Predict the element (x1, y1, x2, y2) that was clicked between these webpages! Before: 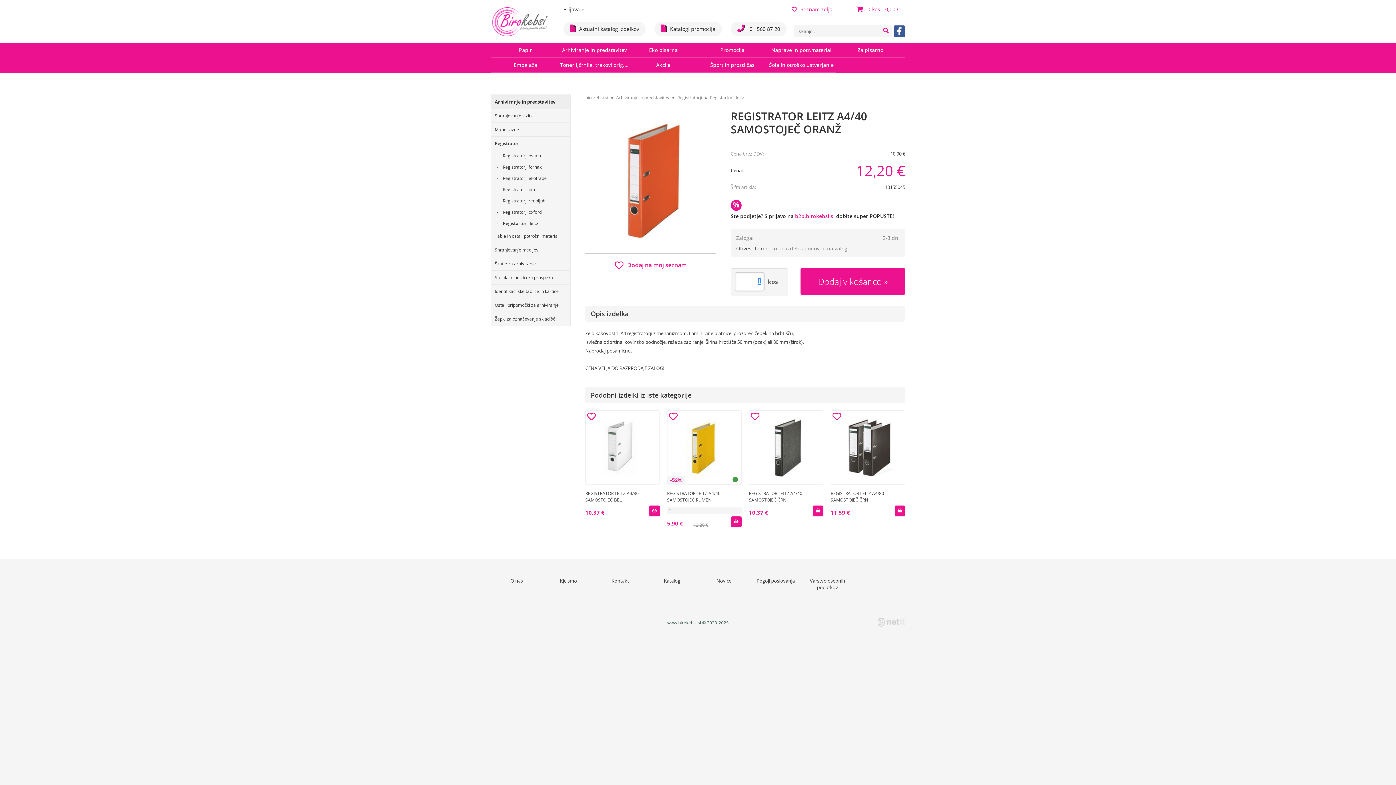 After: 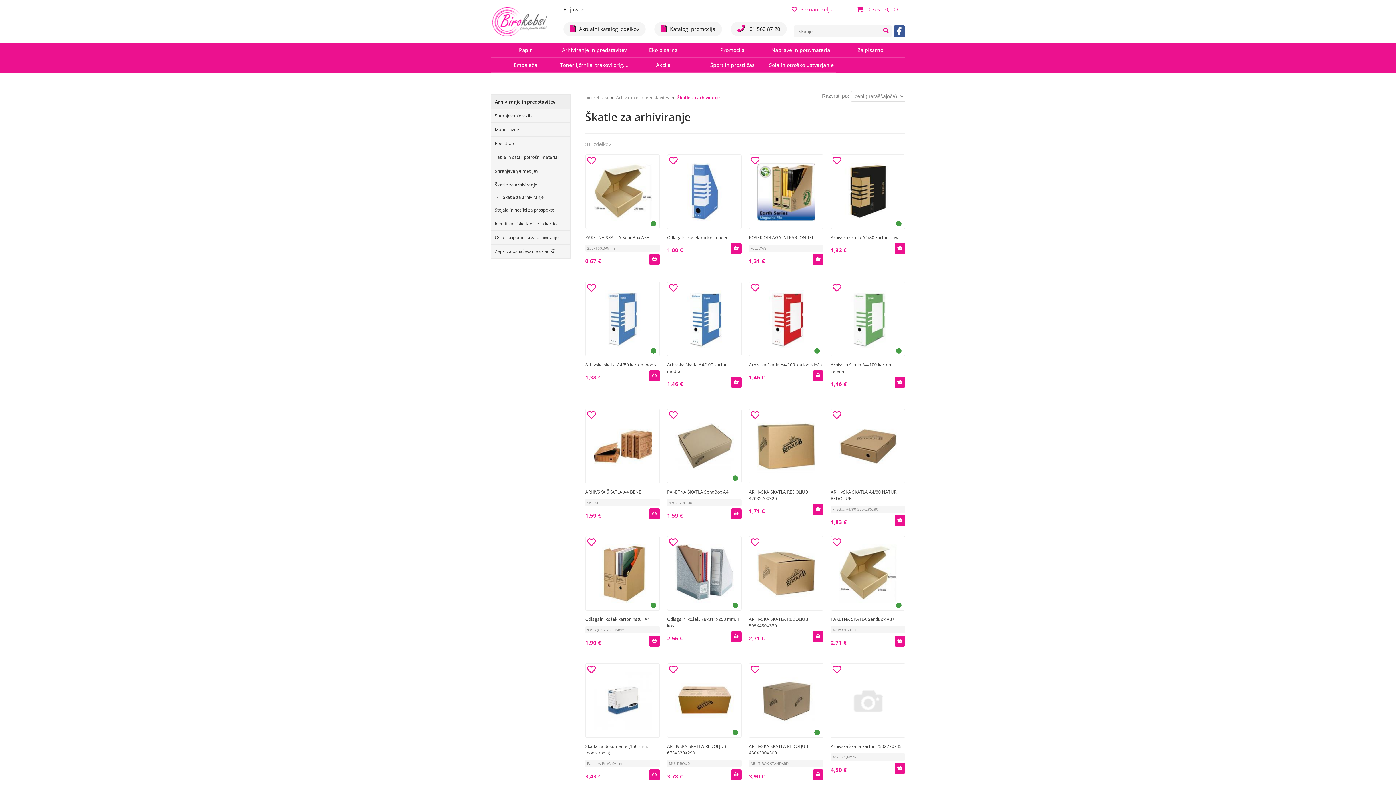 Action: bbox: (491, 257, 570, 270) label: Škatle za arhiviranje